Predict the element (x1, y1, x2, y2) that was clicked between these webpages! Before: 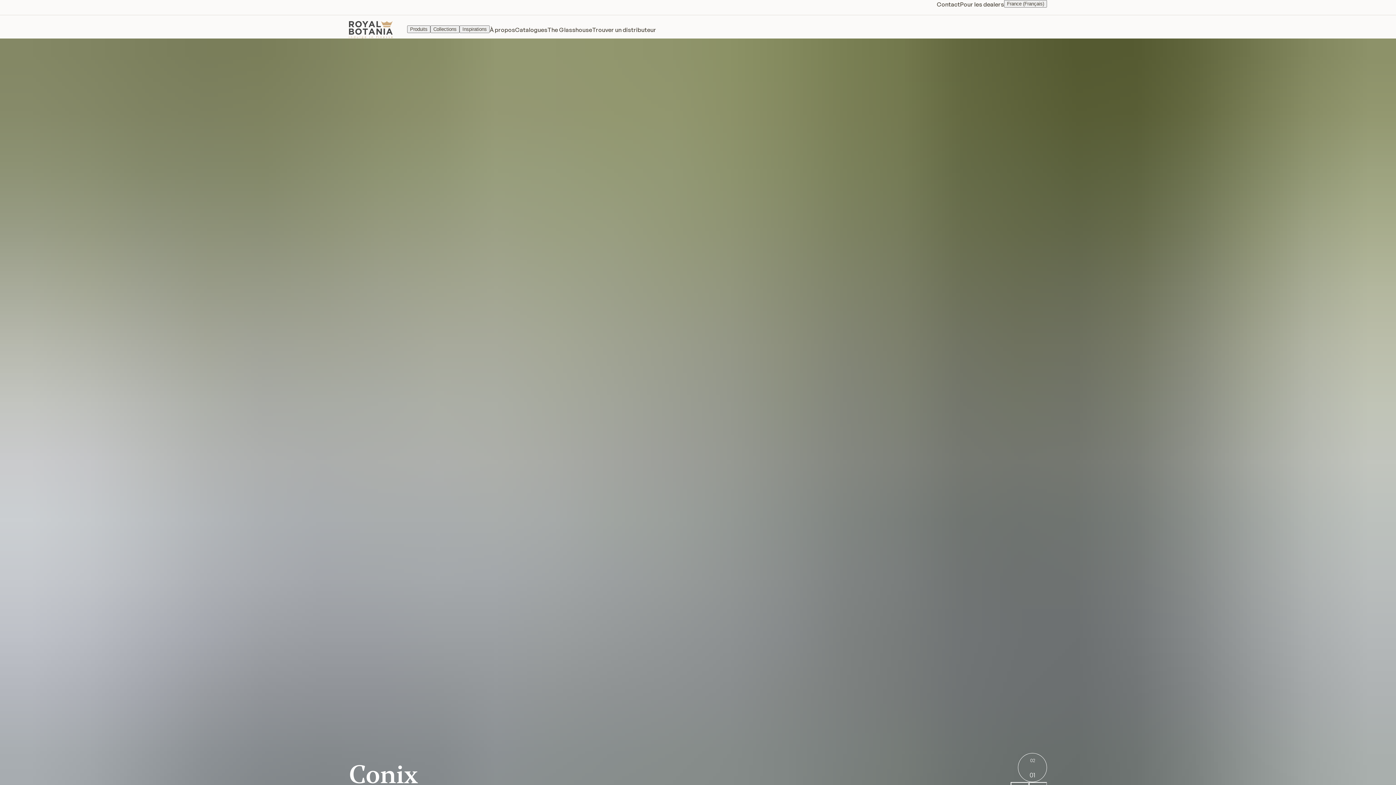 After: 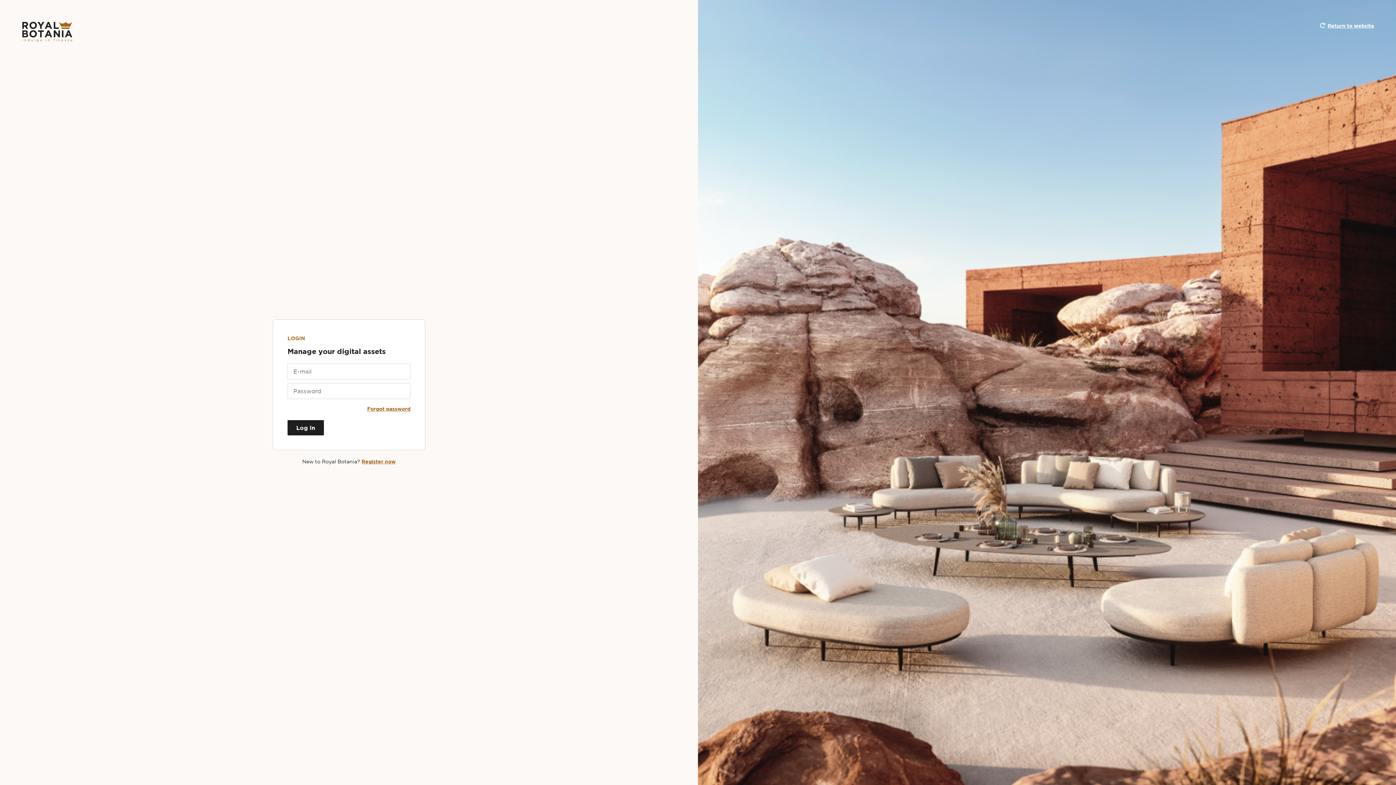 Action: bbox: (960, 0, 1004, 9) label: Pour les dealers